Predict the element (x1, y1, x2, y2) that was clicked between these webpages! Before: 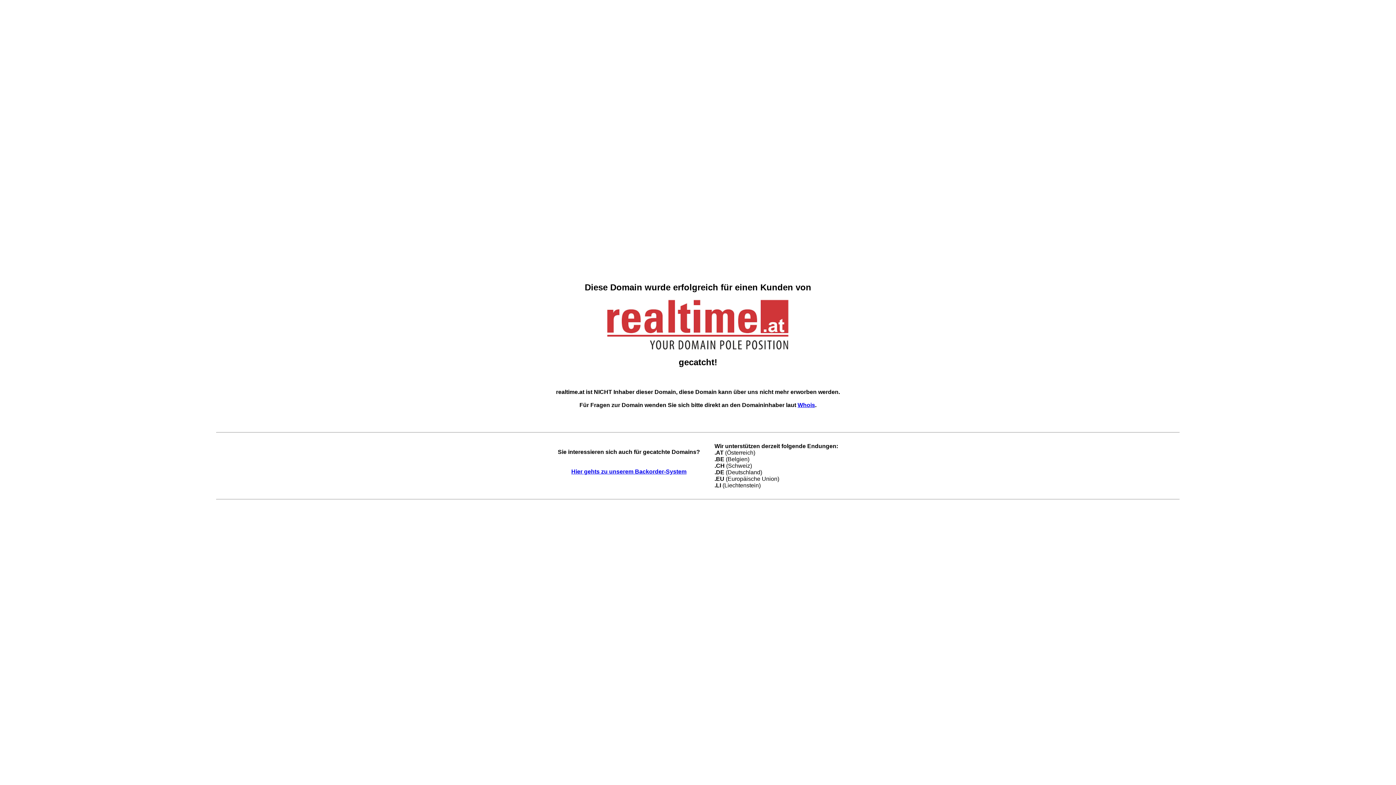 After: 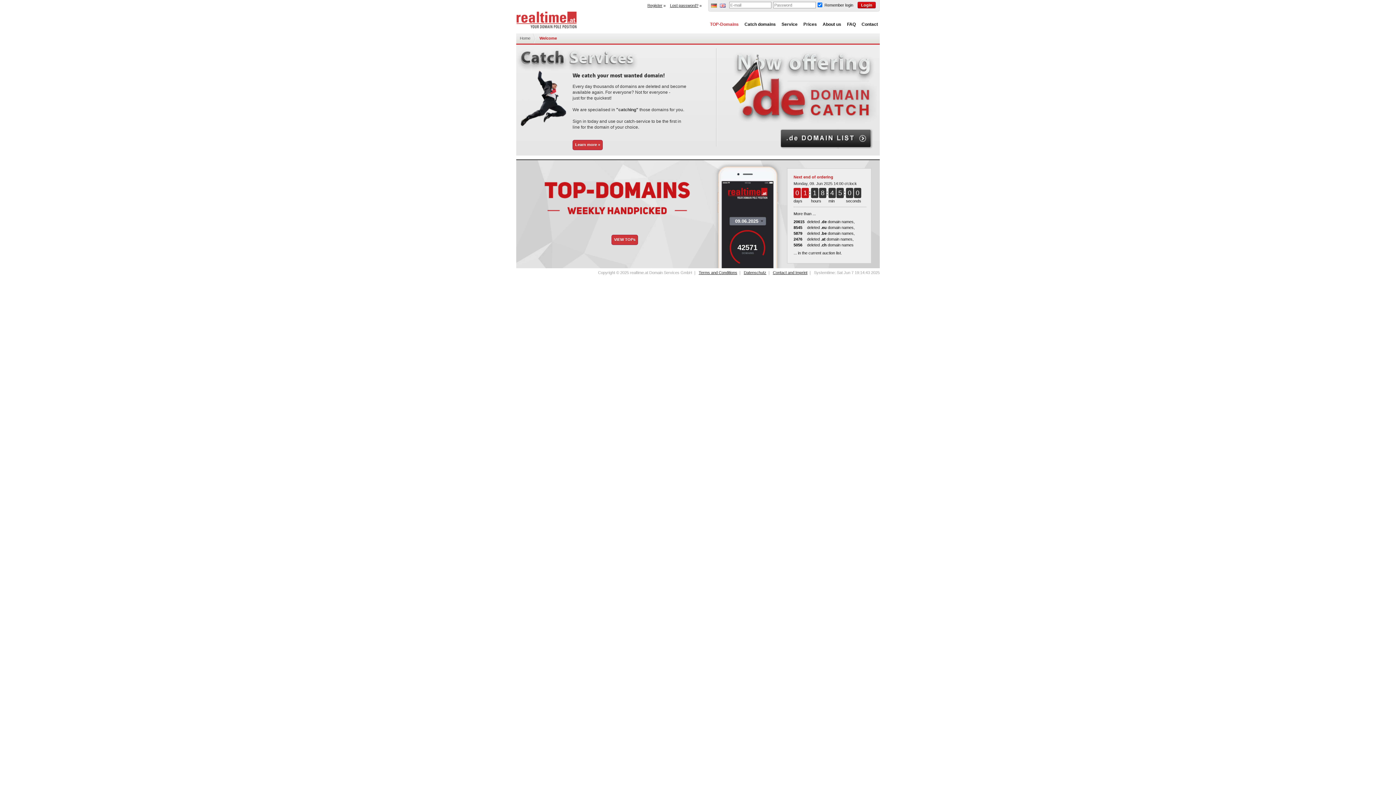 Action: label: Hier gehts zu unserem Backorder-System bbox: (571, 468, 686, 475)